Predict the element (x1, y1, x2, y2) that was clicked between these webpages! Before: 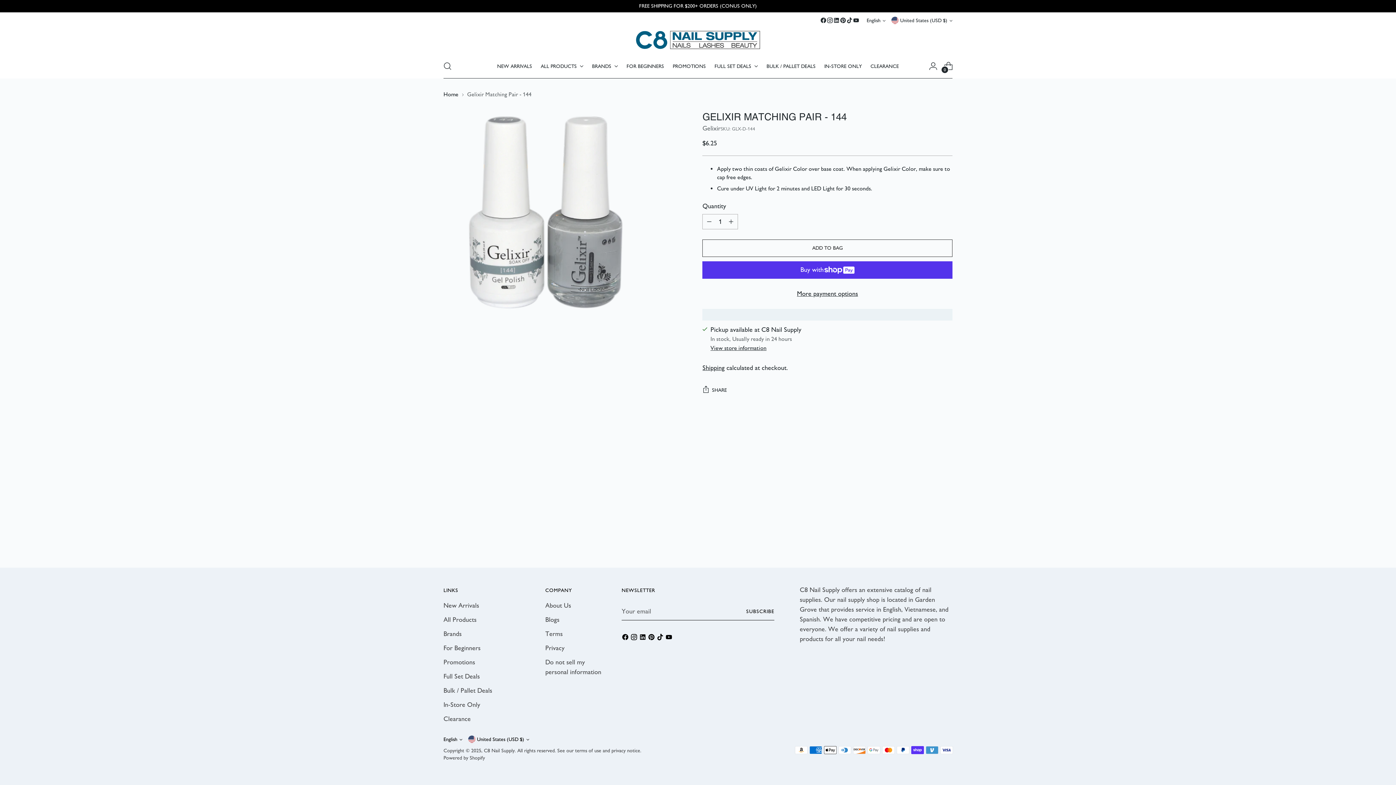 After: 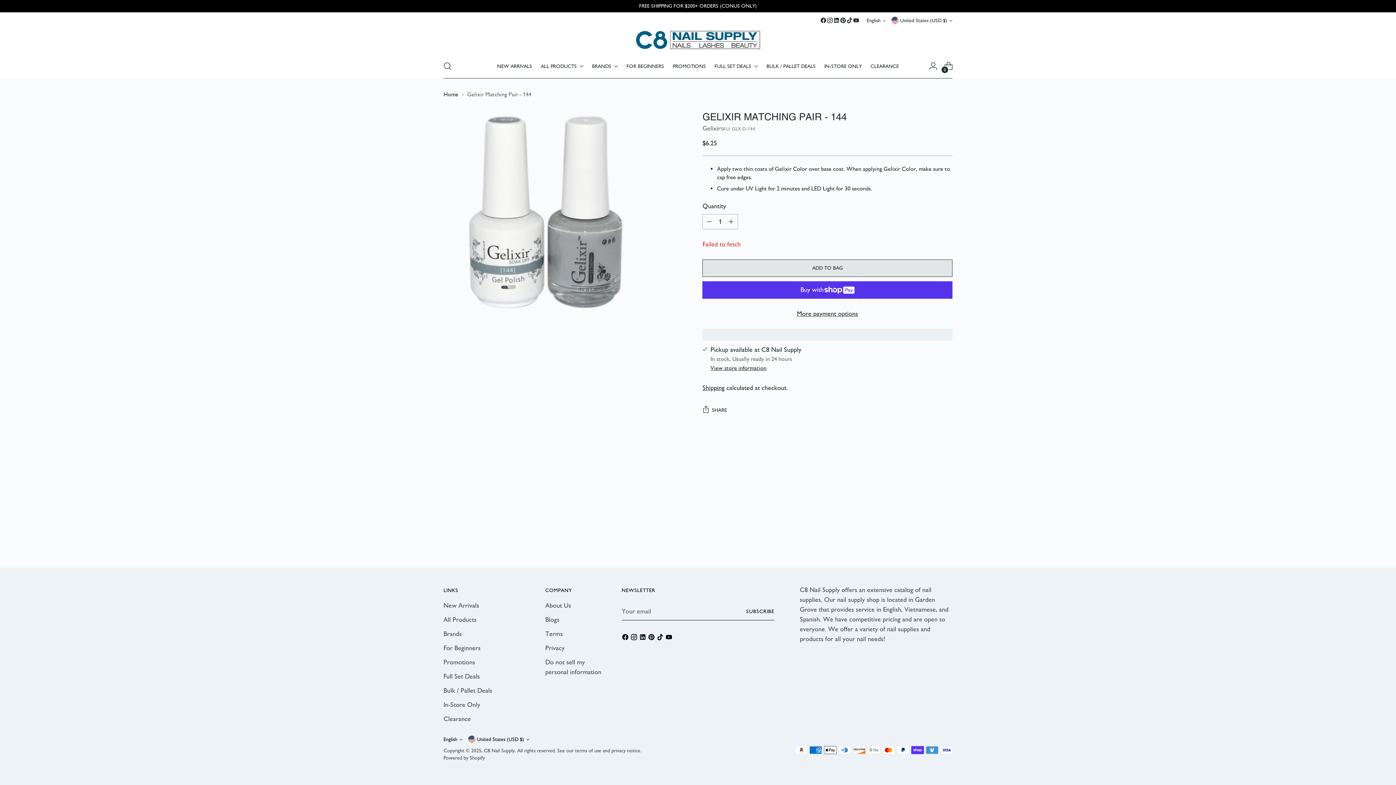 Action: label: Add to Bag bbox: (702, 239, 952, 256)